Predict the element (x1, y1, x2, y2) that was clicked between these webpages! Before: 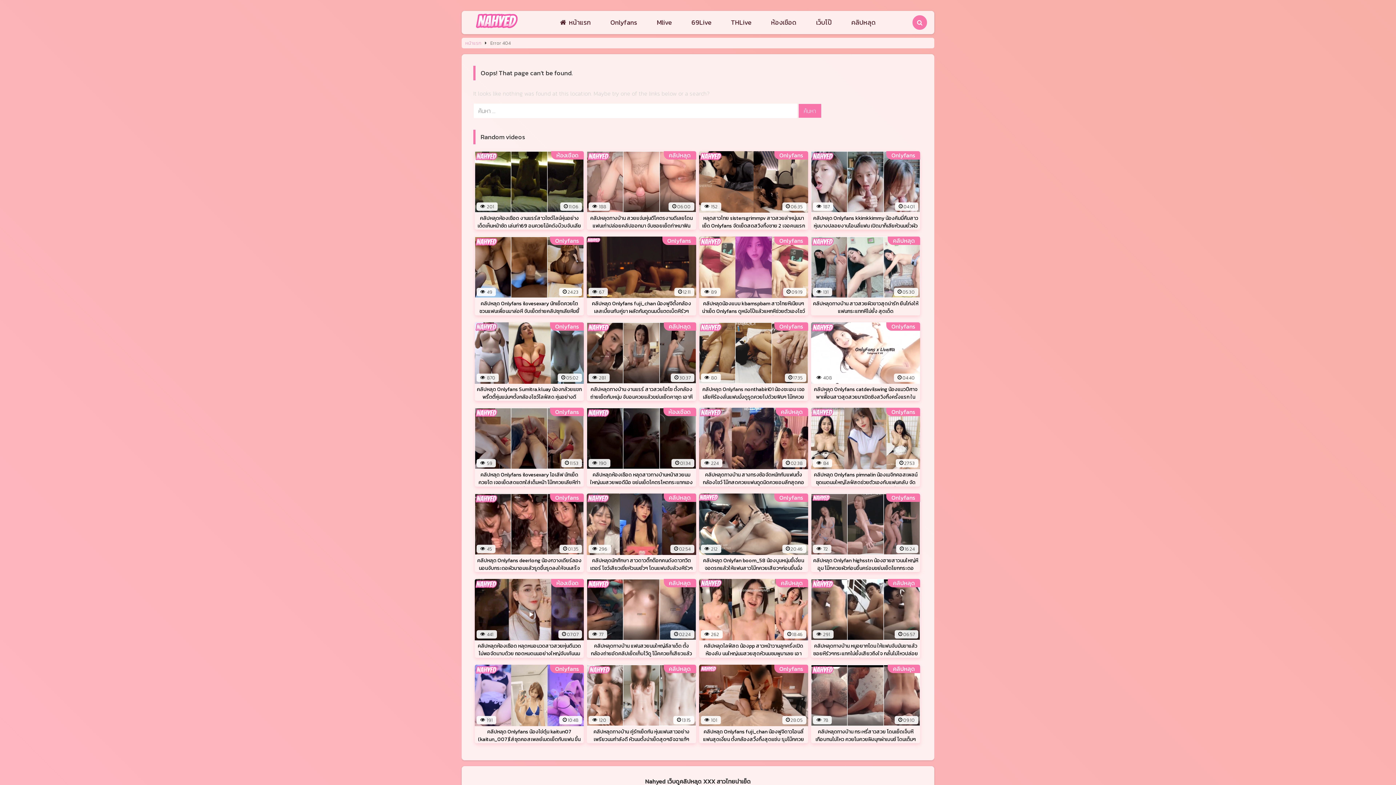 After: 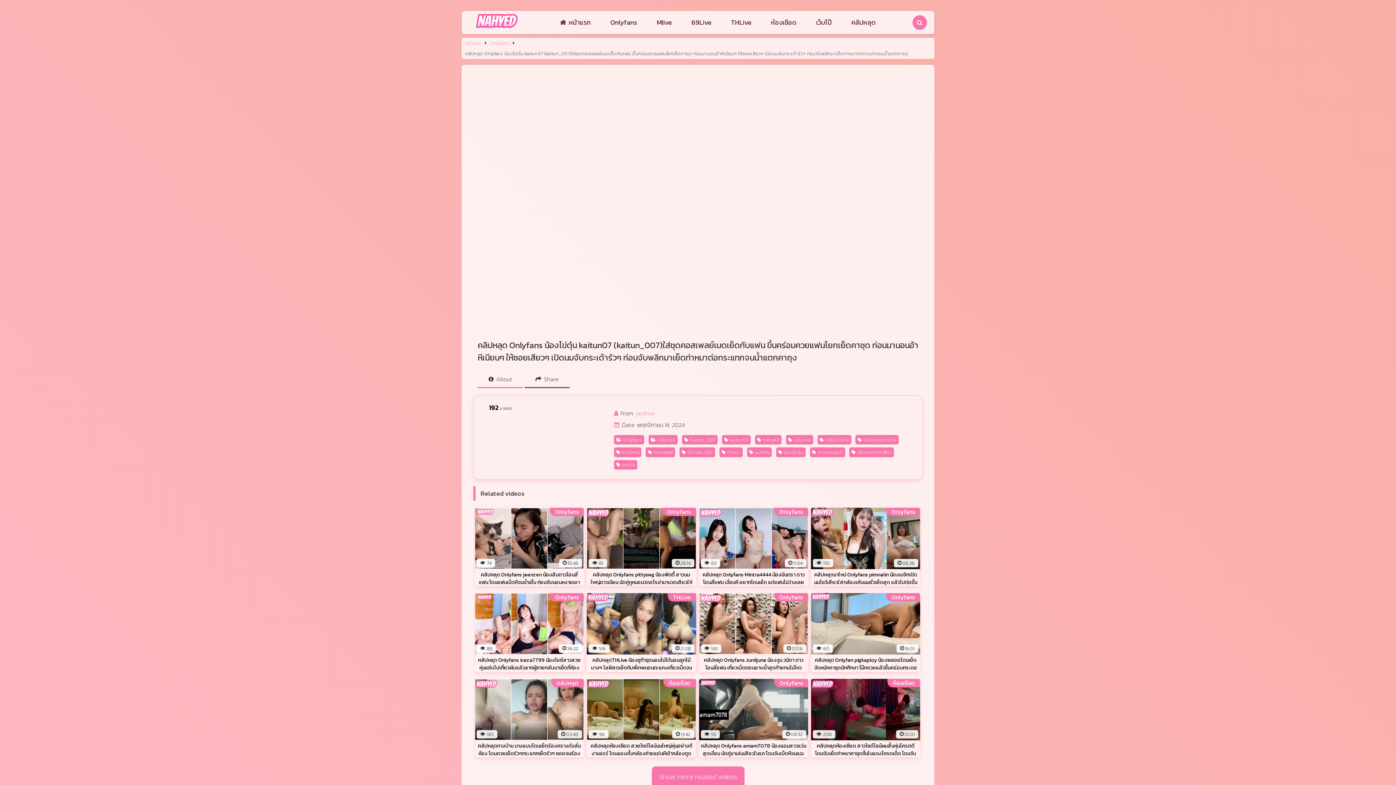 Action: label:  191
10:48
Onlyfans
คลิปหลุด Onlyfans น้องไข่ตุ๋น kaitun07 (kaitun_007)ใส่ชุดคอสเพลย์เมดเย็ดกับแฟน ขึ้นคร่อมควยแฟนโยกเย็ดคาชุด ก่อนมานอนอ้าหีเนียนๆ ให้ซอยเสียวๆ เปิดนมจับกระเด้ารัวๆ ก่อนจับพลิกมาเย็ดท่าหมาต่อกระแทกจนน้ำแตกคาถุง bbox: (474, 665, 584, 743)